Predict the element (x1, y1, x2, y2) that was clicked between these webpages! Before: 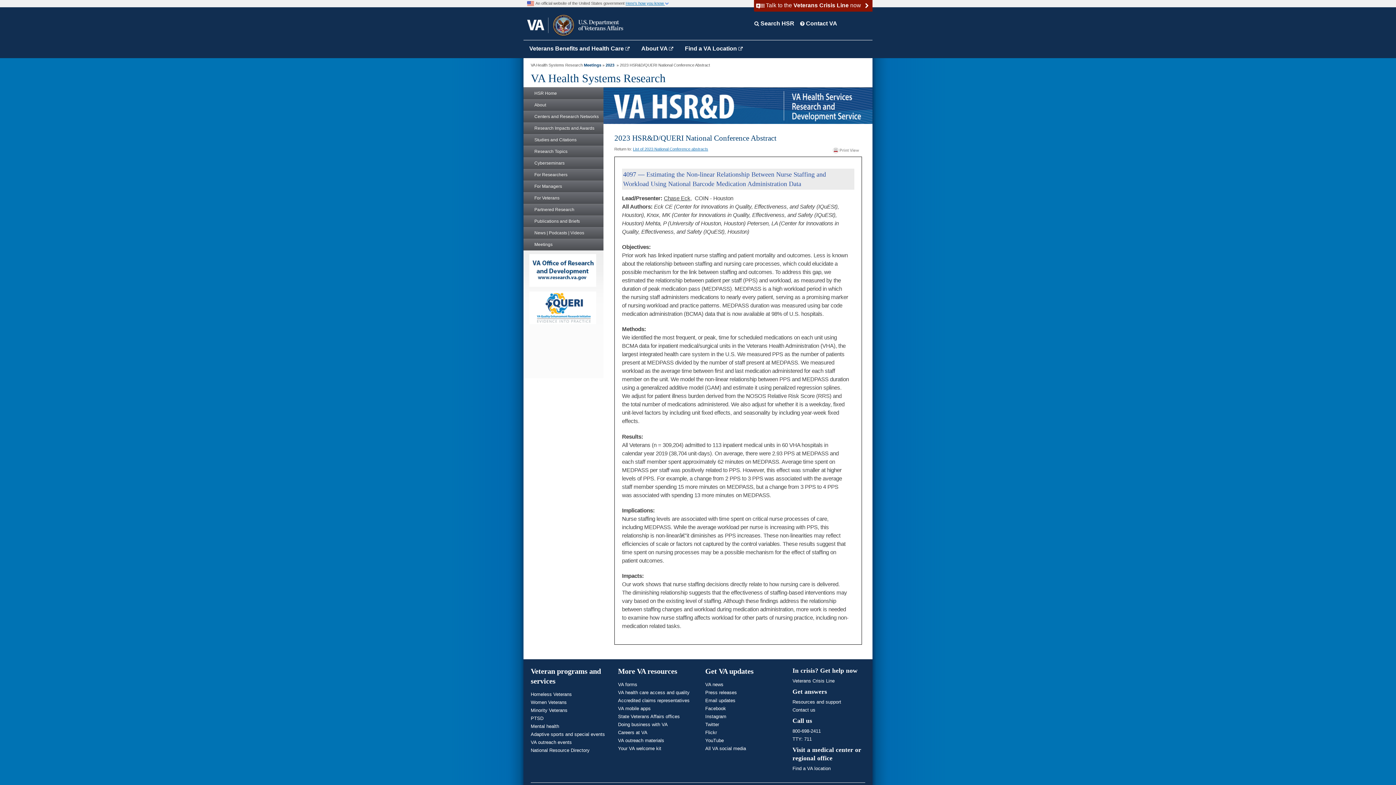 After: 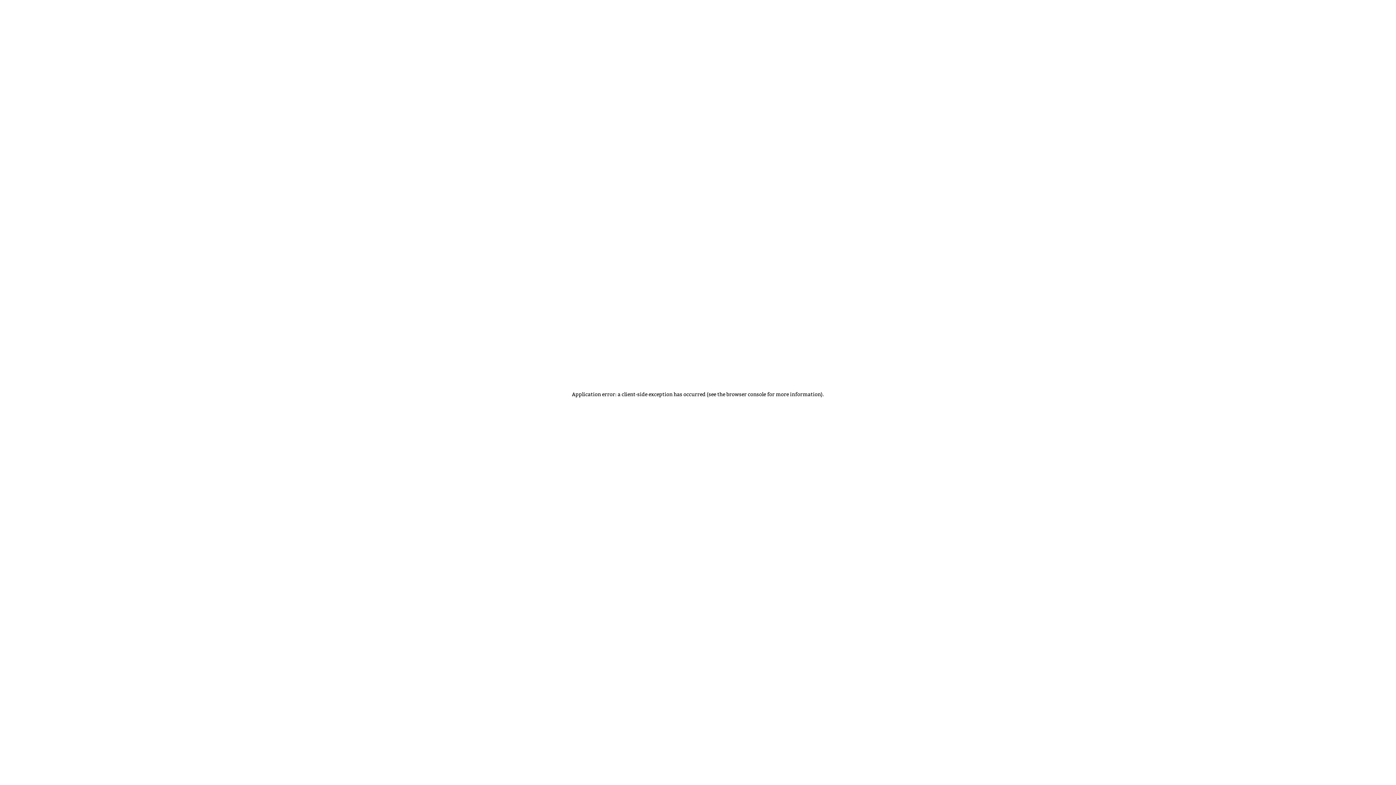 Action: label: VA outreach events bbox: (530, 740, 572, 745)